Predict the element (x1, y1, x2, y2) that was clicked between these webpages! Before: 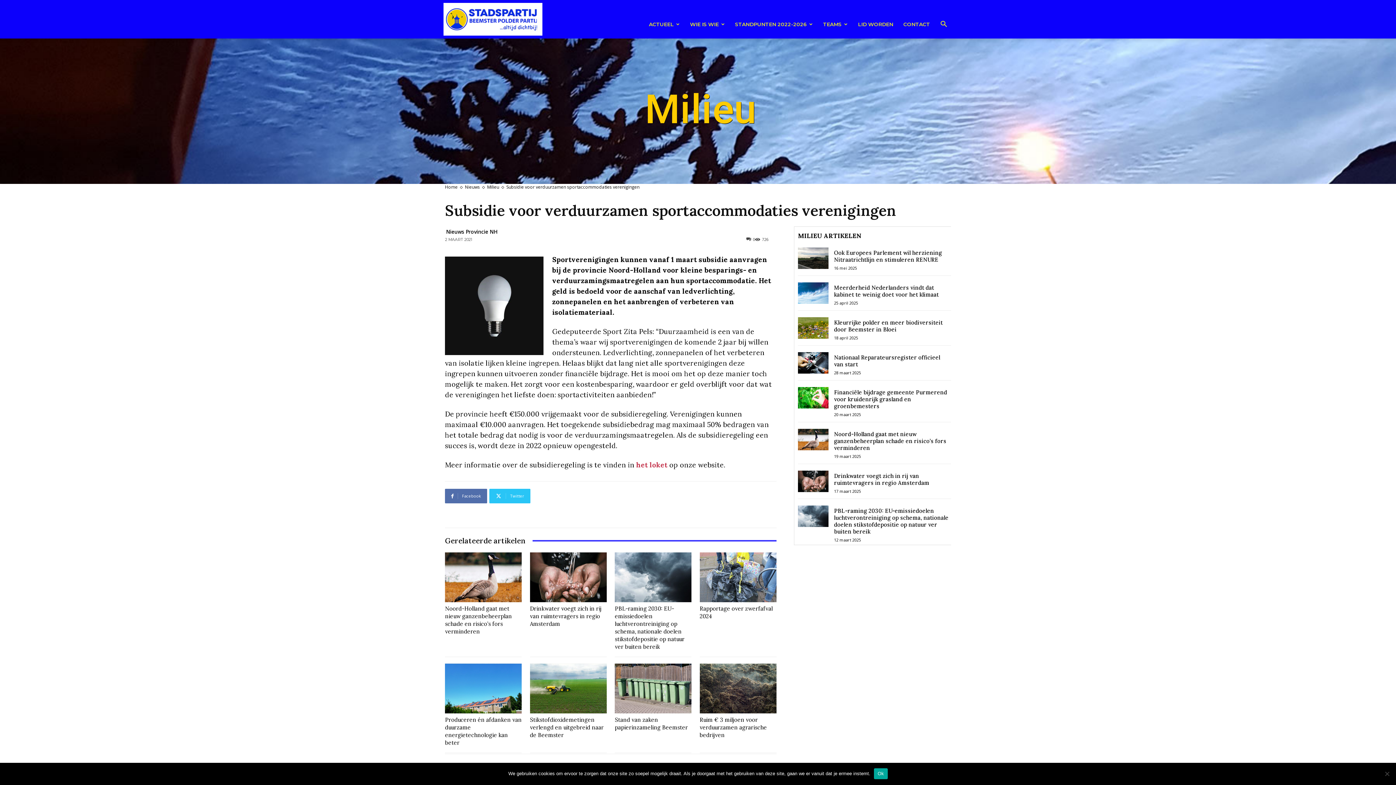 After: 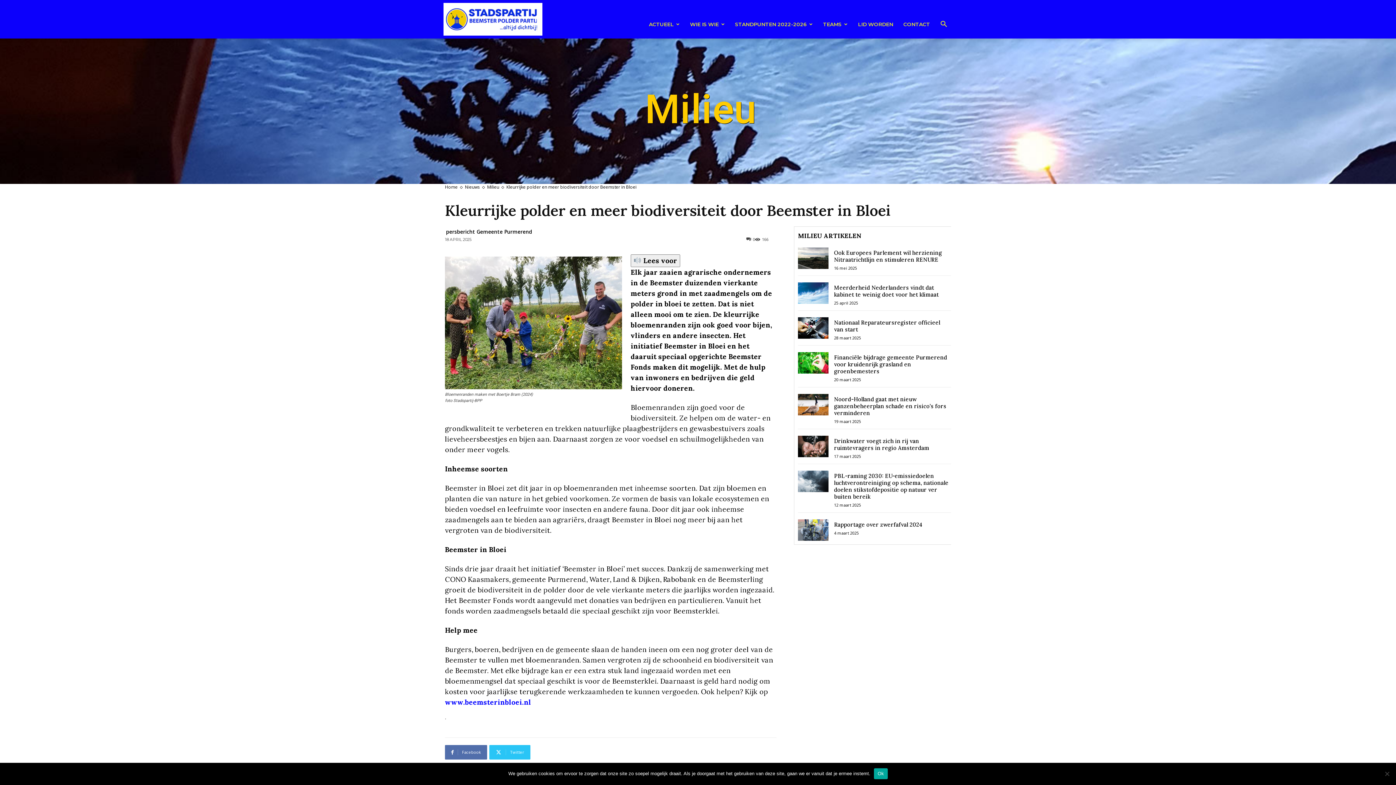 Action: label: Kleurrijke polder en meer biodiversiteit door Beemster in Bloei bbox: (834, 319, 942, 333)